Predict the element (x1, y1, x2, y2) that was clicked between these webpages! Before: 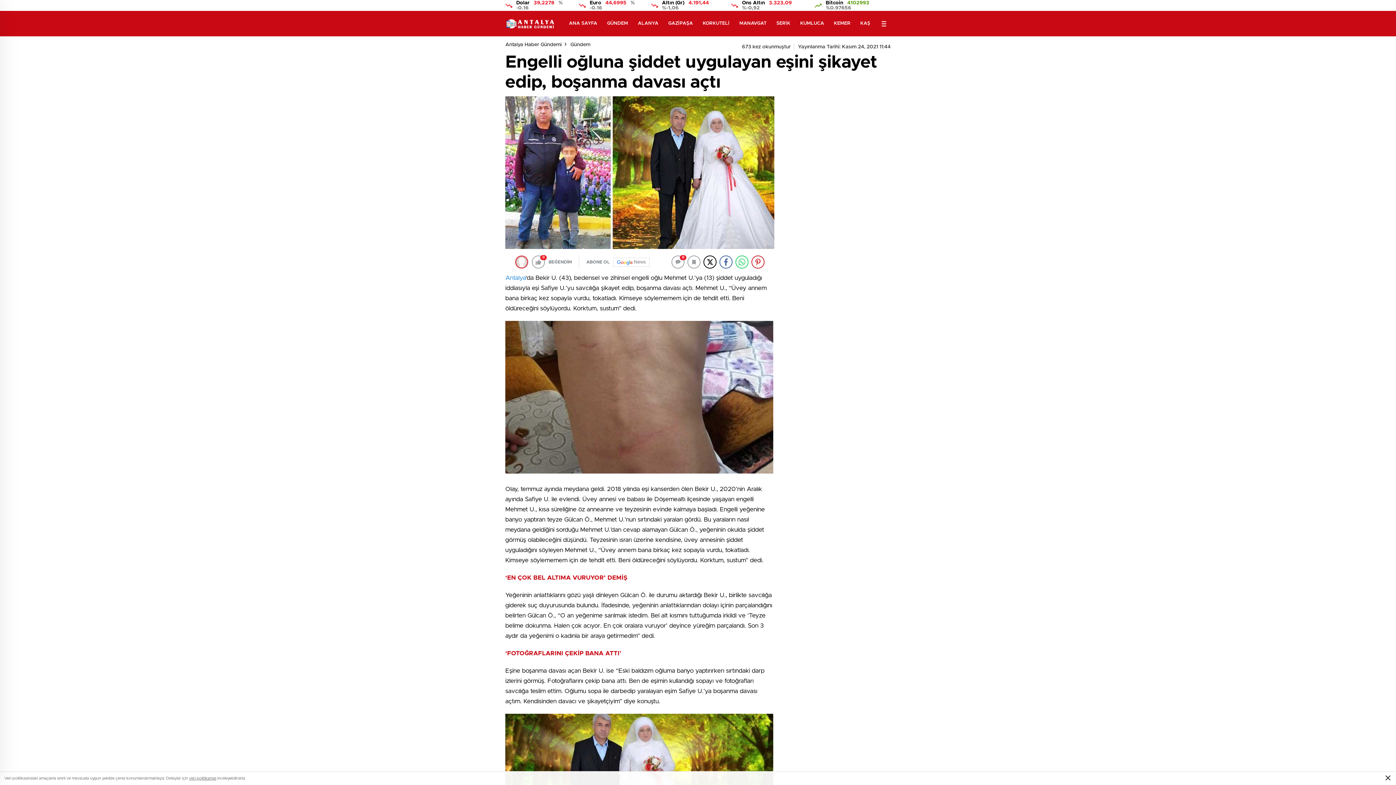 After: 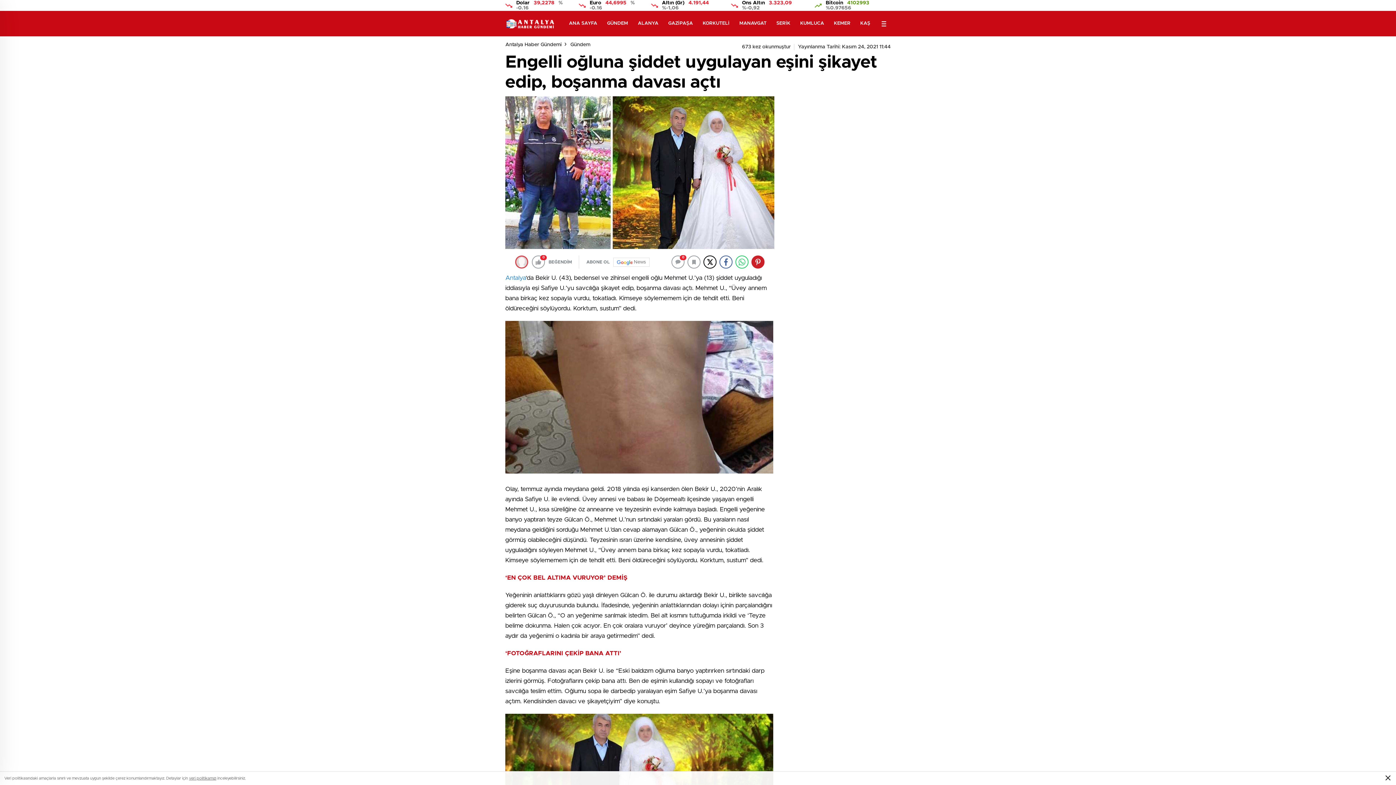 Action: bbox: (751, 255, 764, 268)